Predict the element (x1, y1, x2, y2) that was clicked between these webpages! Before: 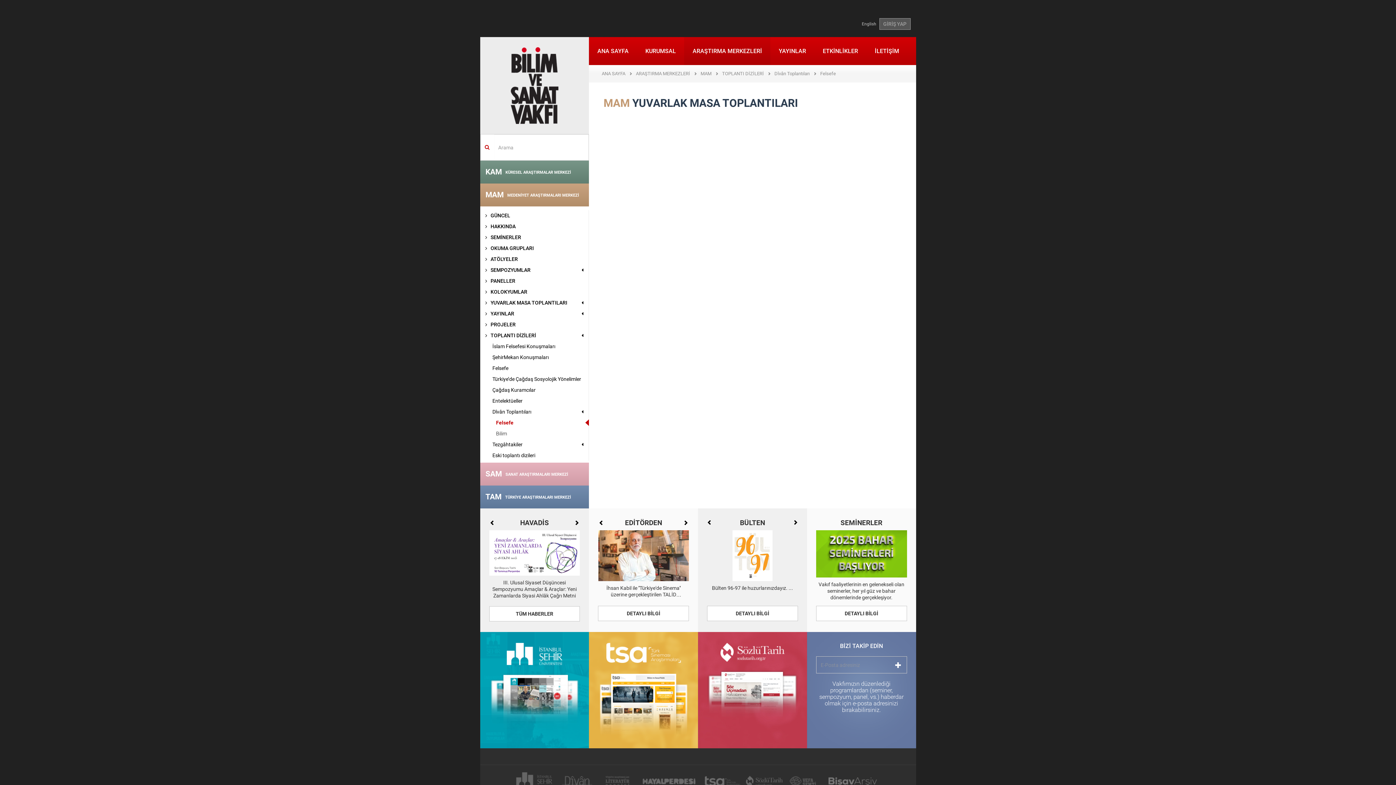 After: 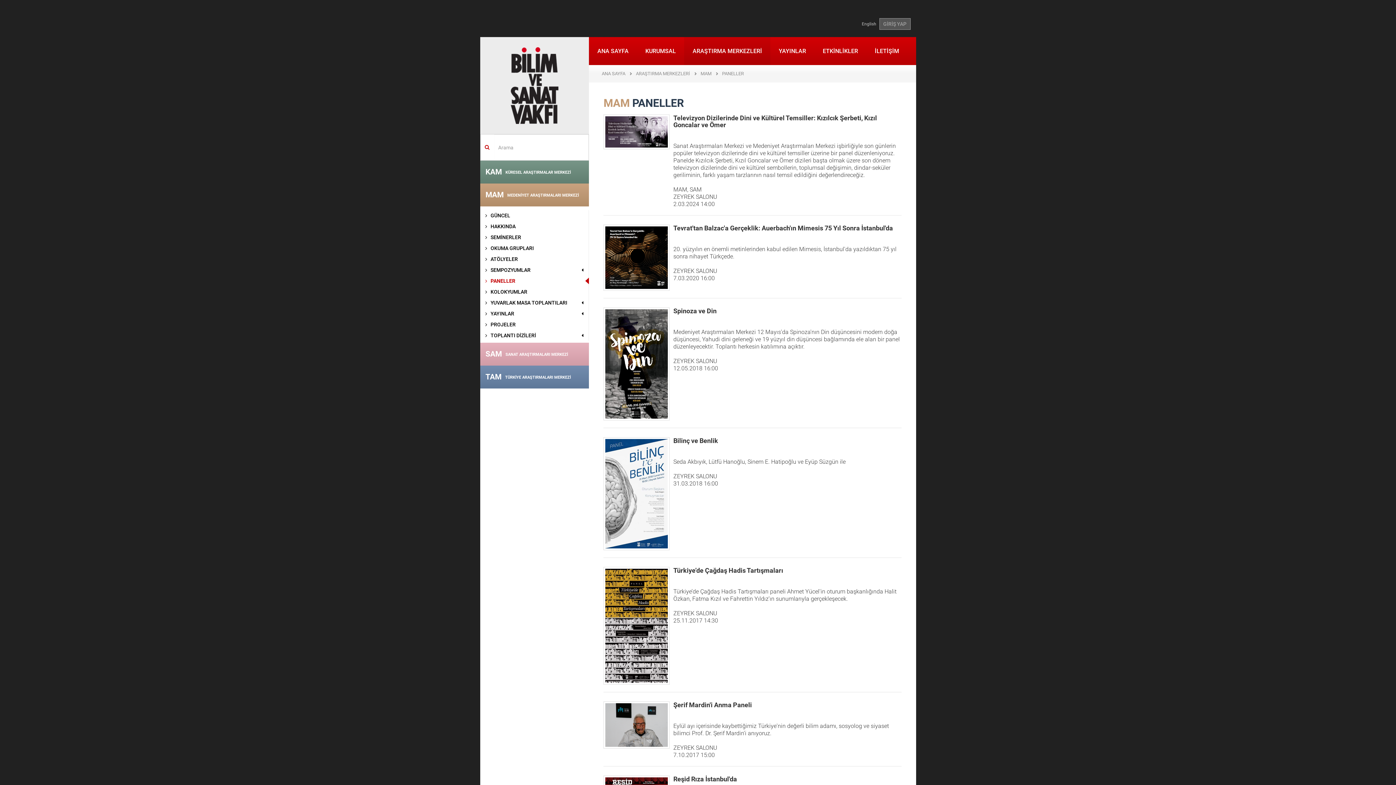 Action: label: PANELLER bbox: (480, 275, 588, 286)